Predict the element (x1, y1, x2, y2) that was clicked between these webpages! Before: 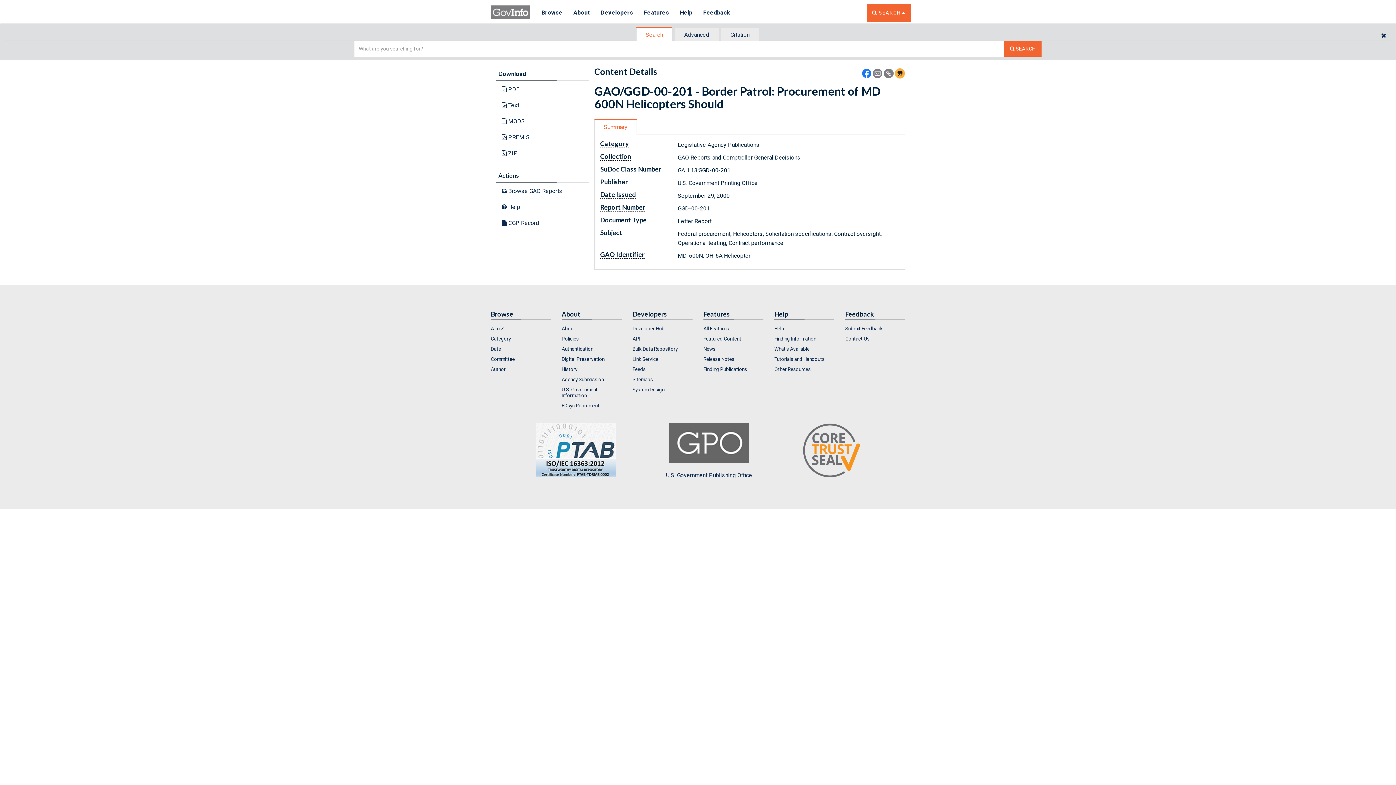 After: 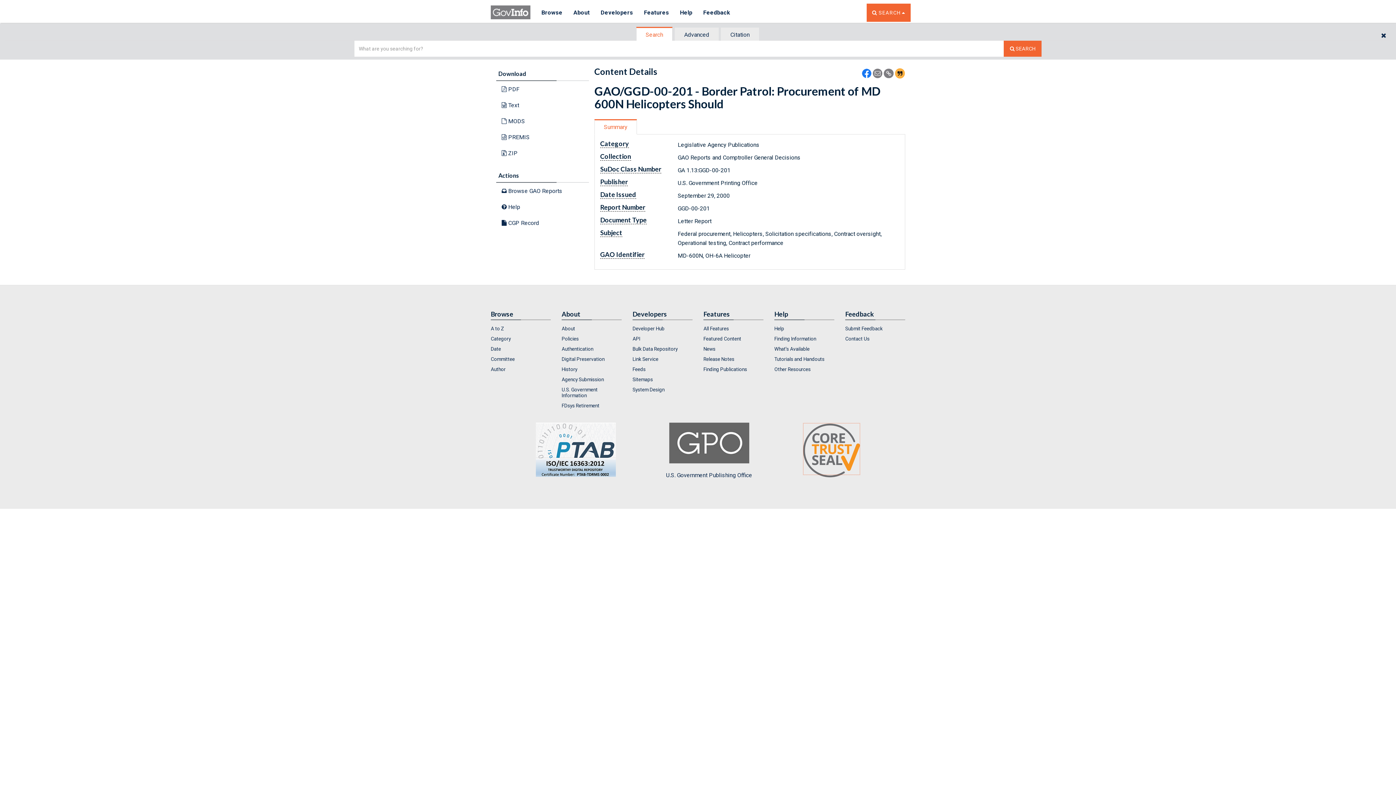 Action: bbox: (802, 422, 860, 475)